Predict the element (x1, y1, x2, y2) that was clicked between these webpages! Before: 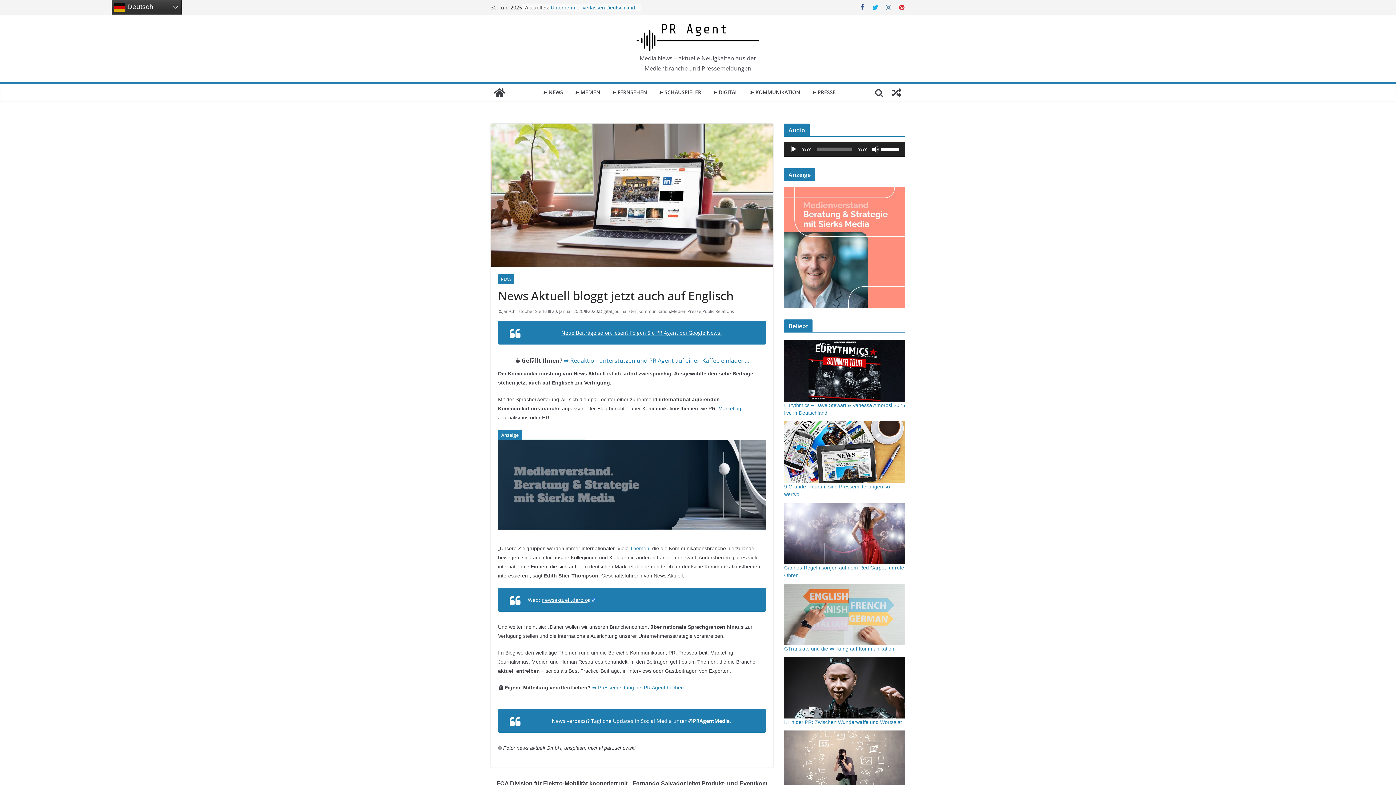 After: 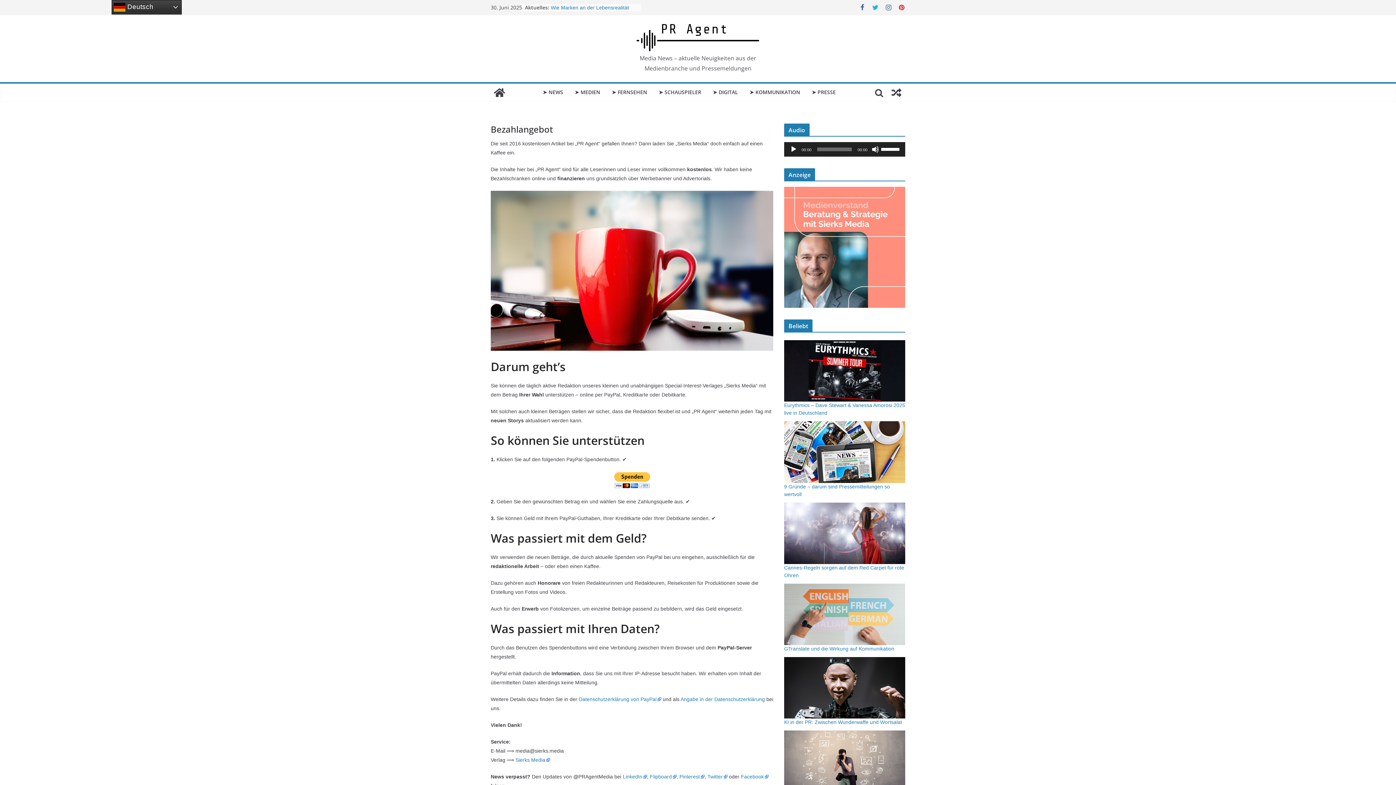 Action: bbox: (564, 356, 749, 364) label: ➡️ Redaktion unterstützen und PR Agent auf einen Kaffee einladen...